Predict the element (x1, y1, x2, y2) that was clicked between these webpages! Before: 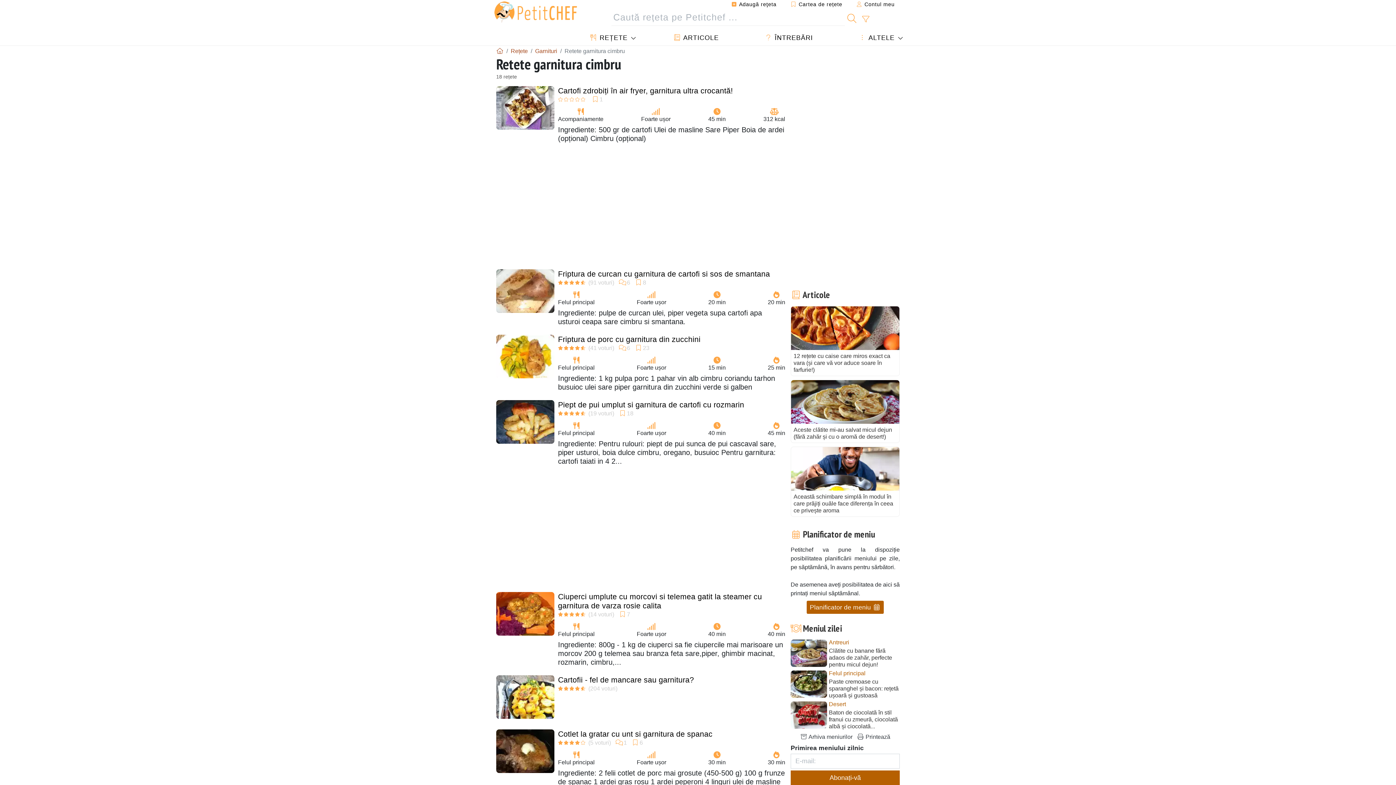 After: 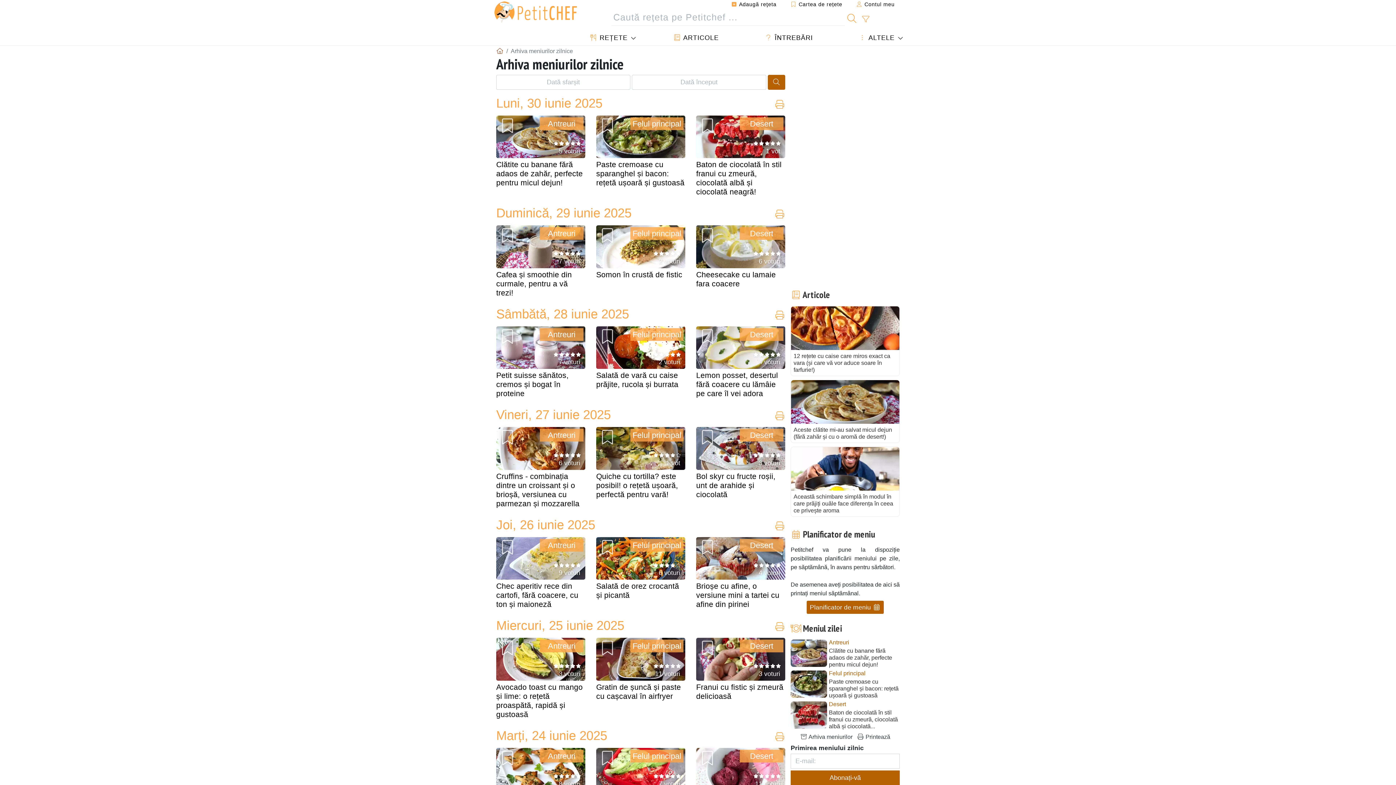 Action: bbox: (800, 734, 852, 740) label:  Arhiva meniurilor